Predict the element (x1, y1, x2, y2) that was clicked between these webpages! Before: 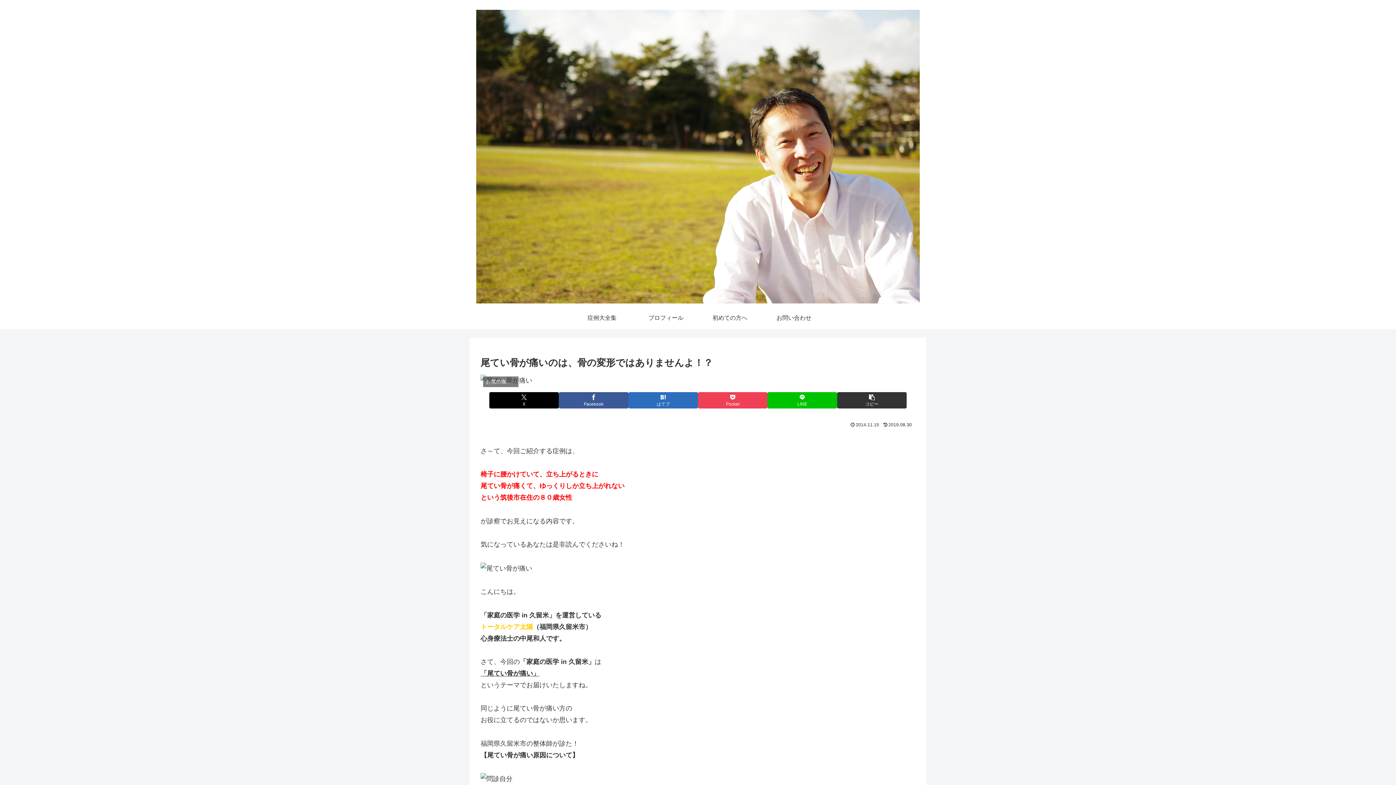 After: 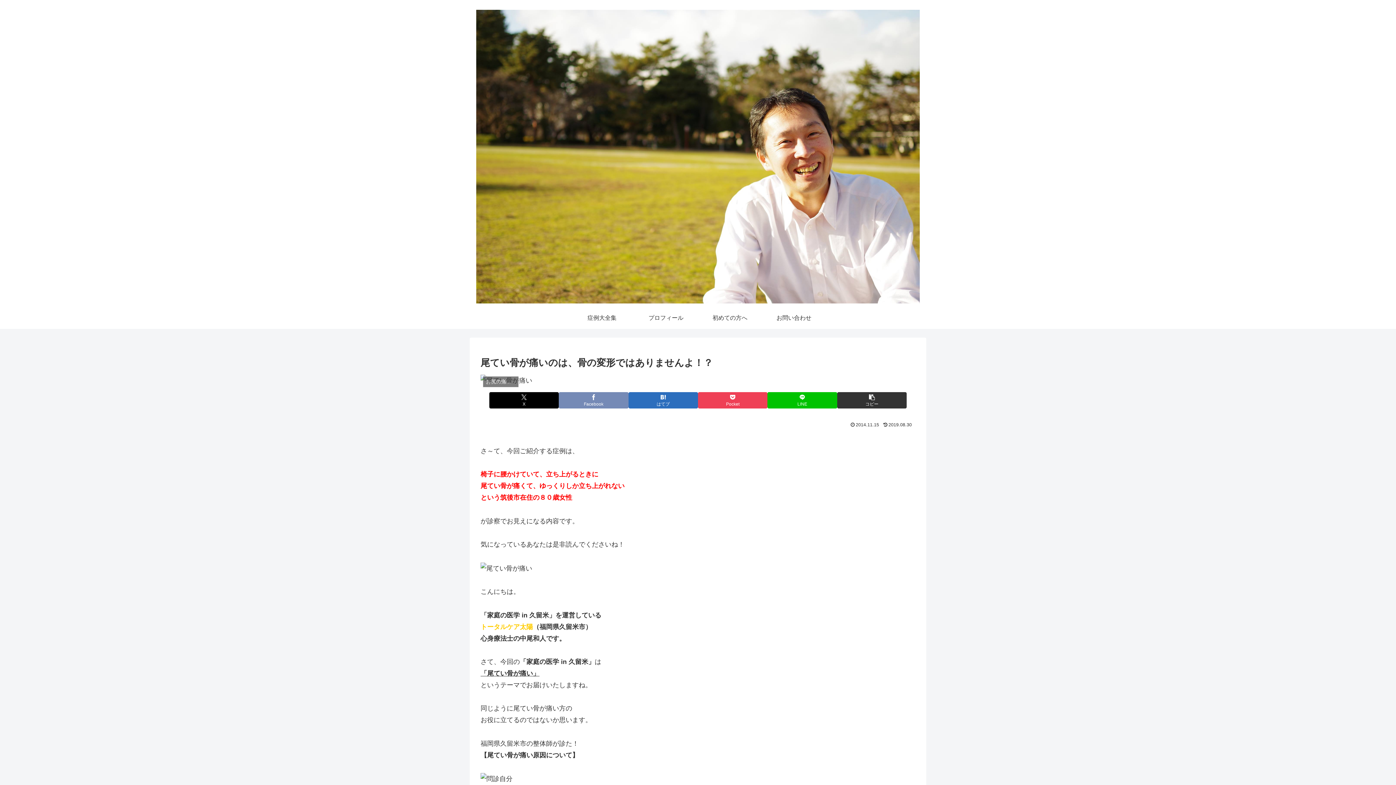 Action: bbox: (559, 392, 628, 408) label: Facebookでシェア